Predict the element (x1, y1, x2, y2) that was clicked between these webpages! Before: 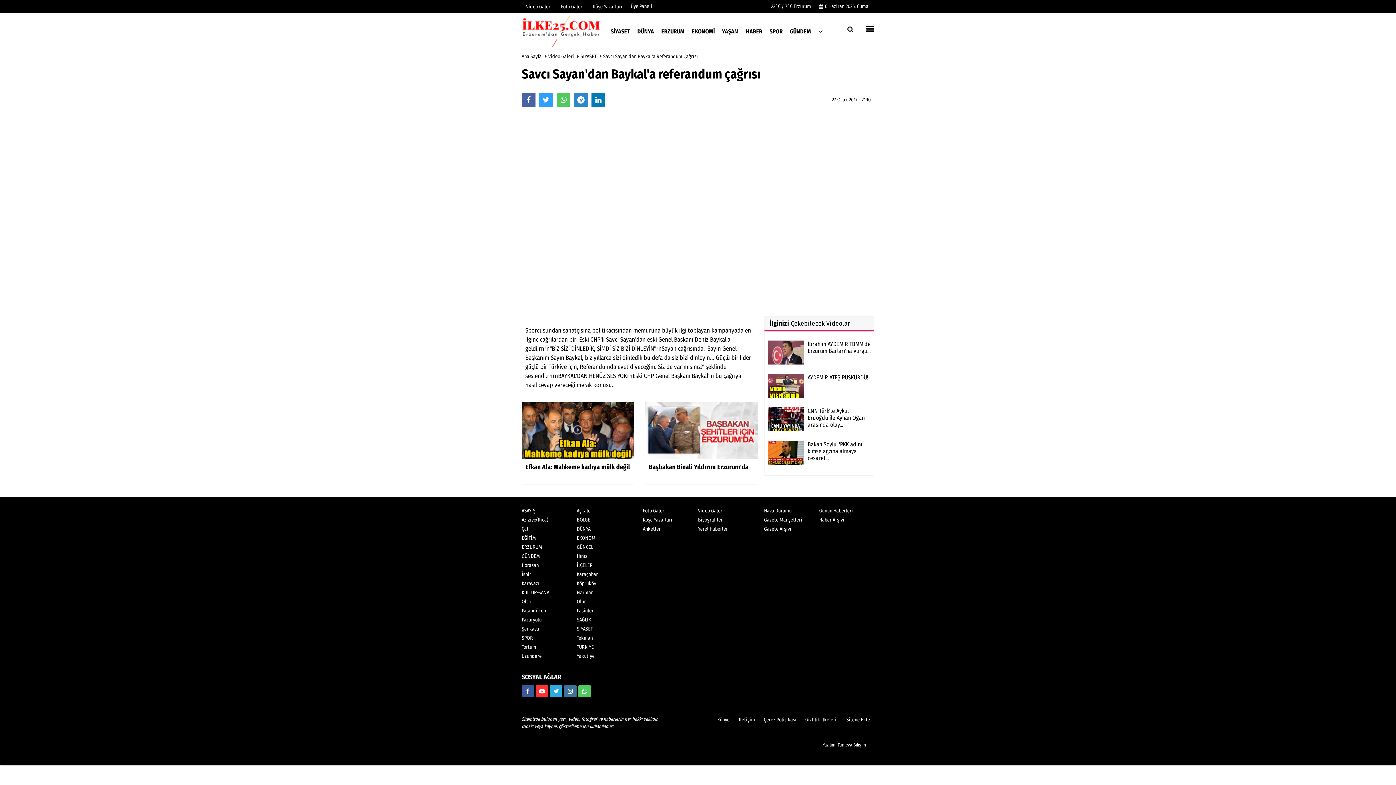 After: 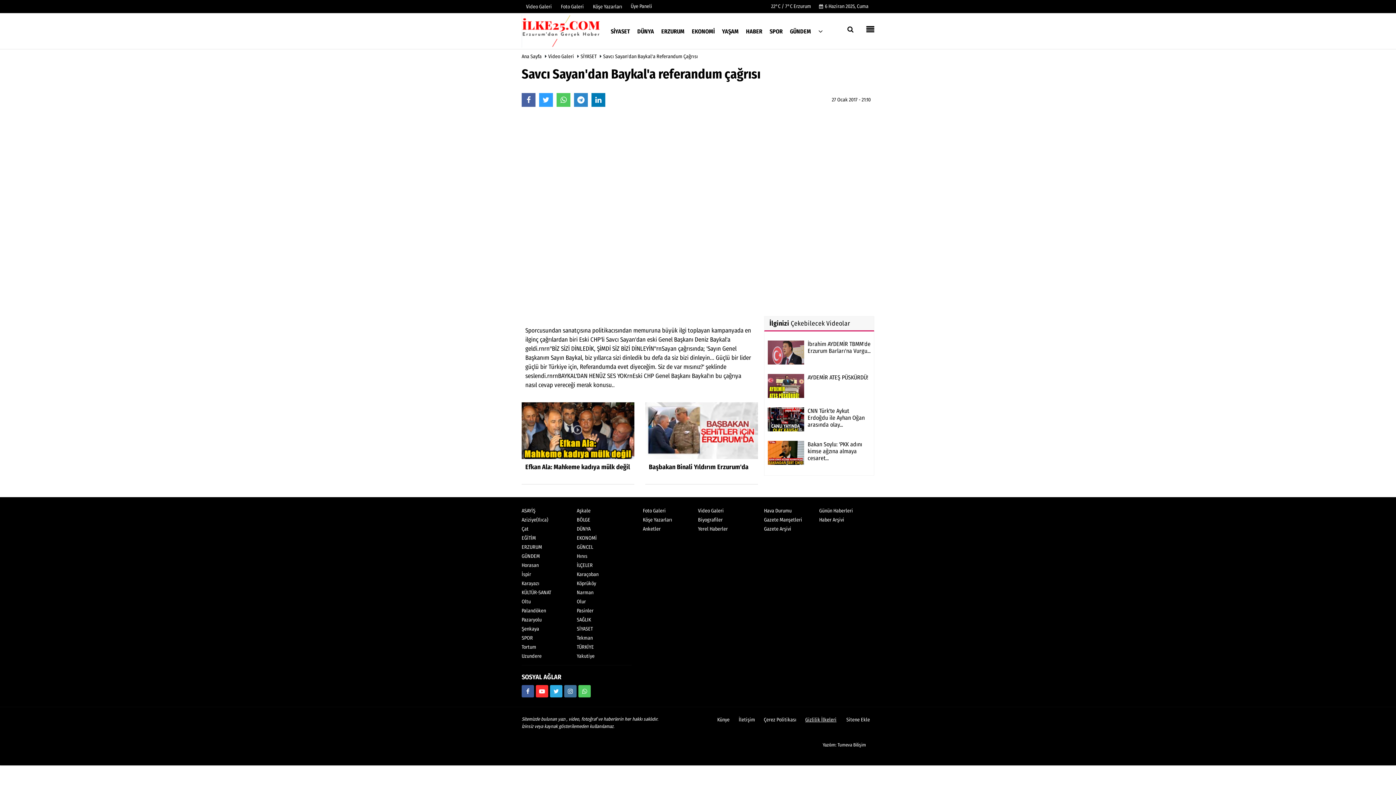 Action: label: Gizlilik İlkeleri bbox: (801, 717, 841, 723)